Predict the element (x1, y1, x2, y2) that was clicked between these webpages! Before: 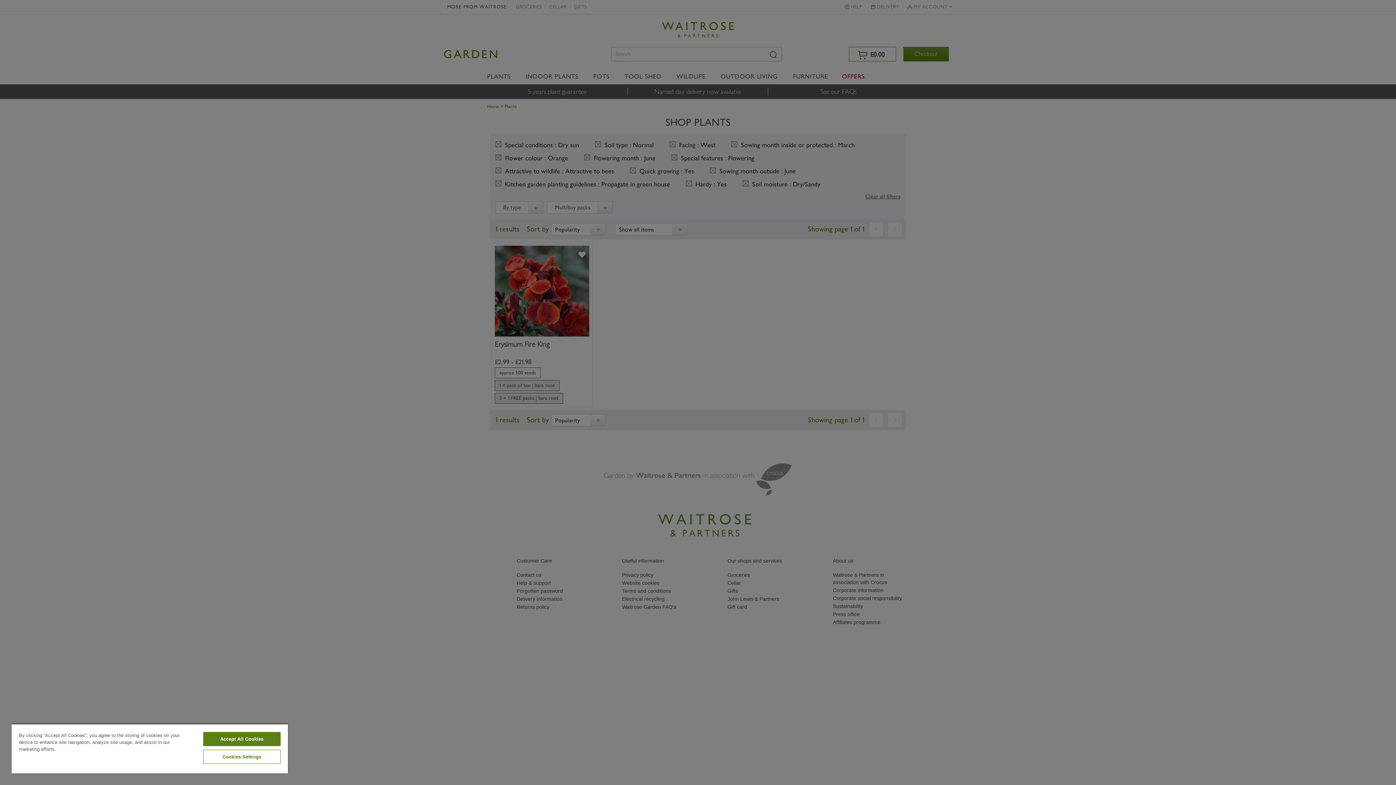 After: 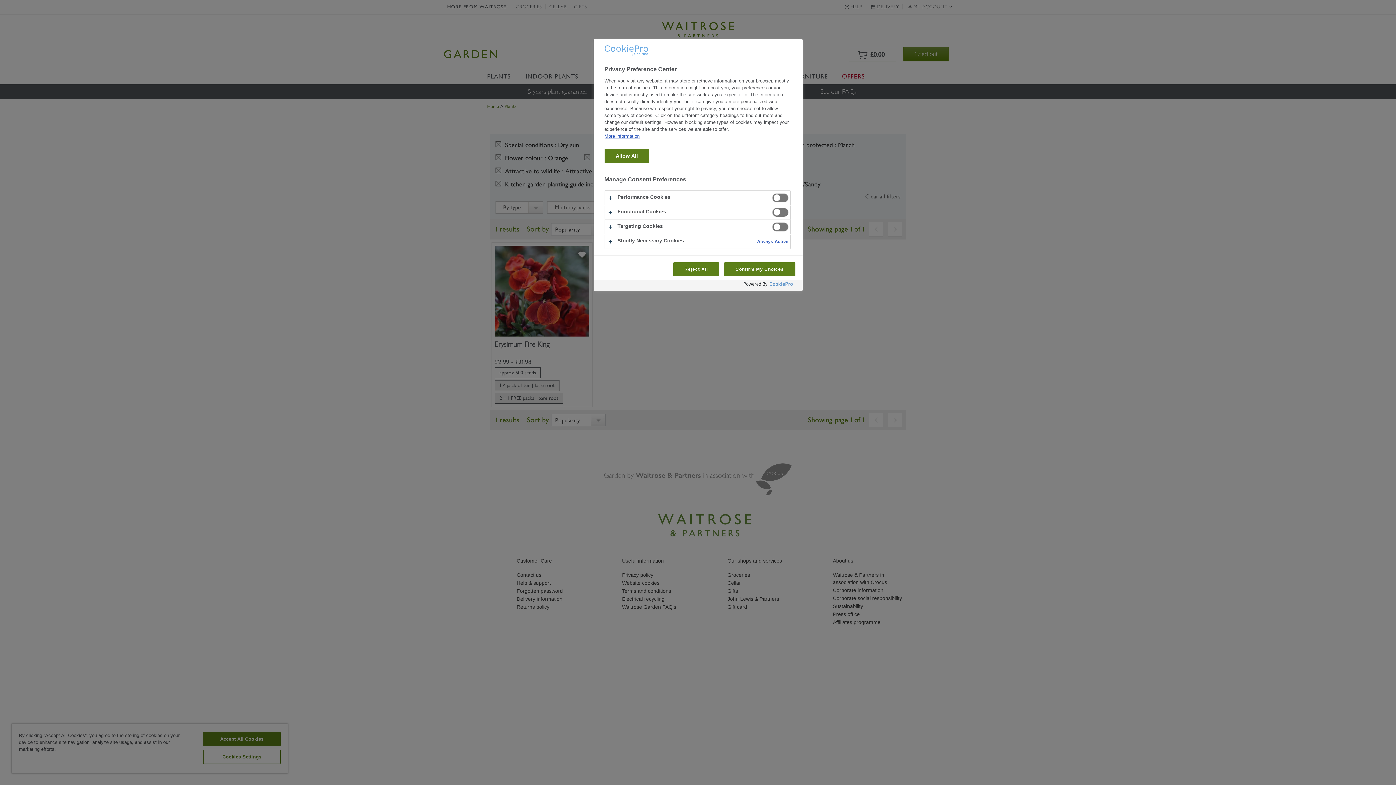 Action: label: Cookies Settings bbox: (203, 750, 280, 764)